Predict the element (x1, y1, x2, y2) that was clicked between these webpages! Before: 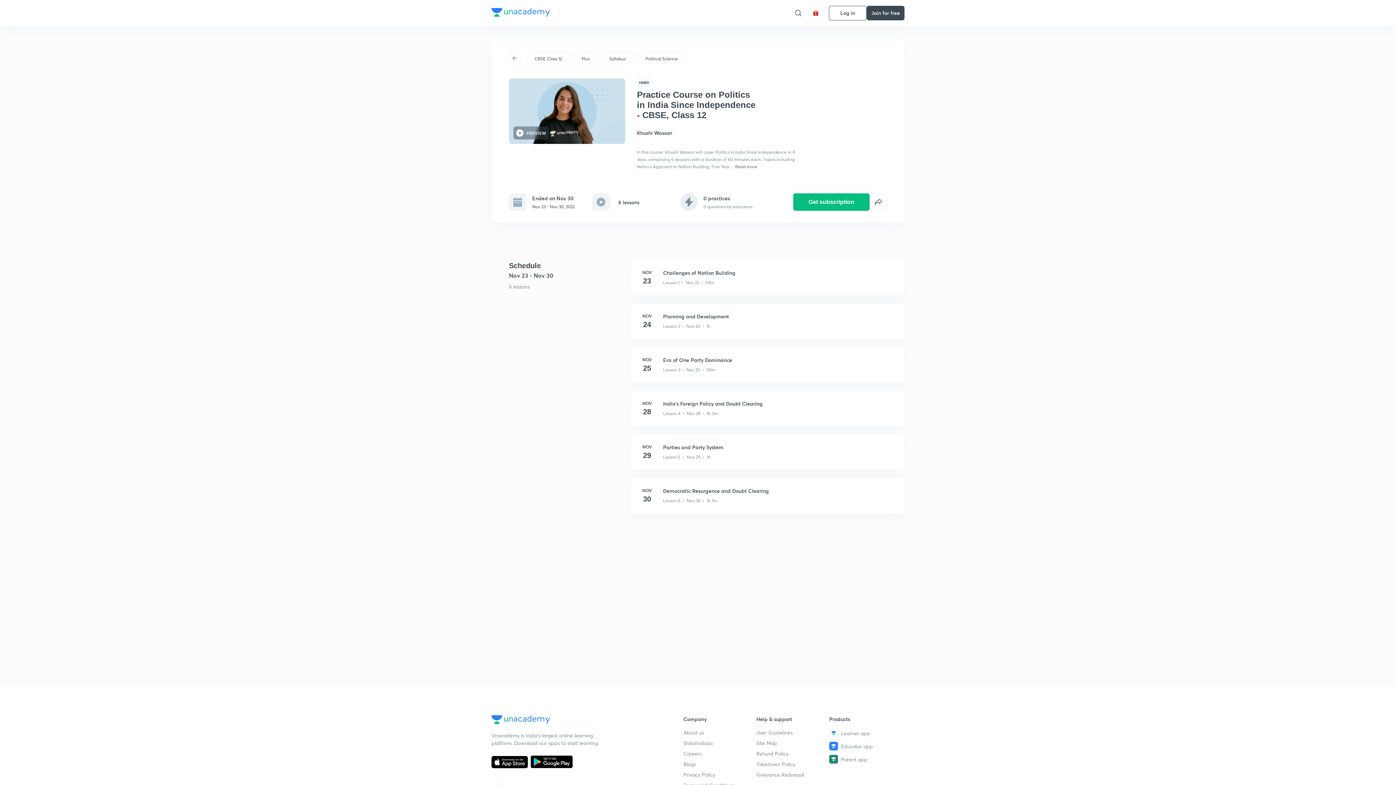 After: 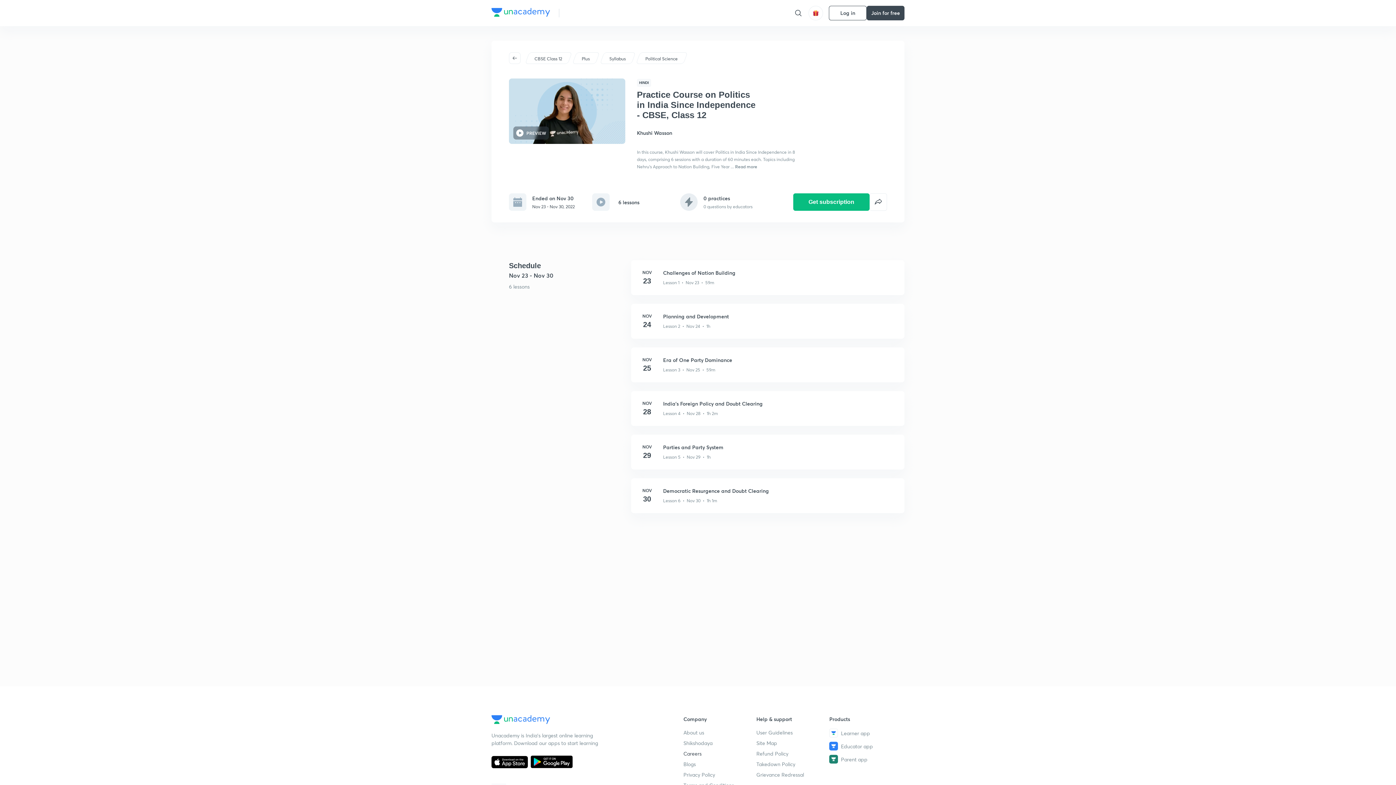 Action: label: Careers bbox: (683, 750, 756, 757)